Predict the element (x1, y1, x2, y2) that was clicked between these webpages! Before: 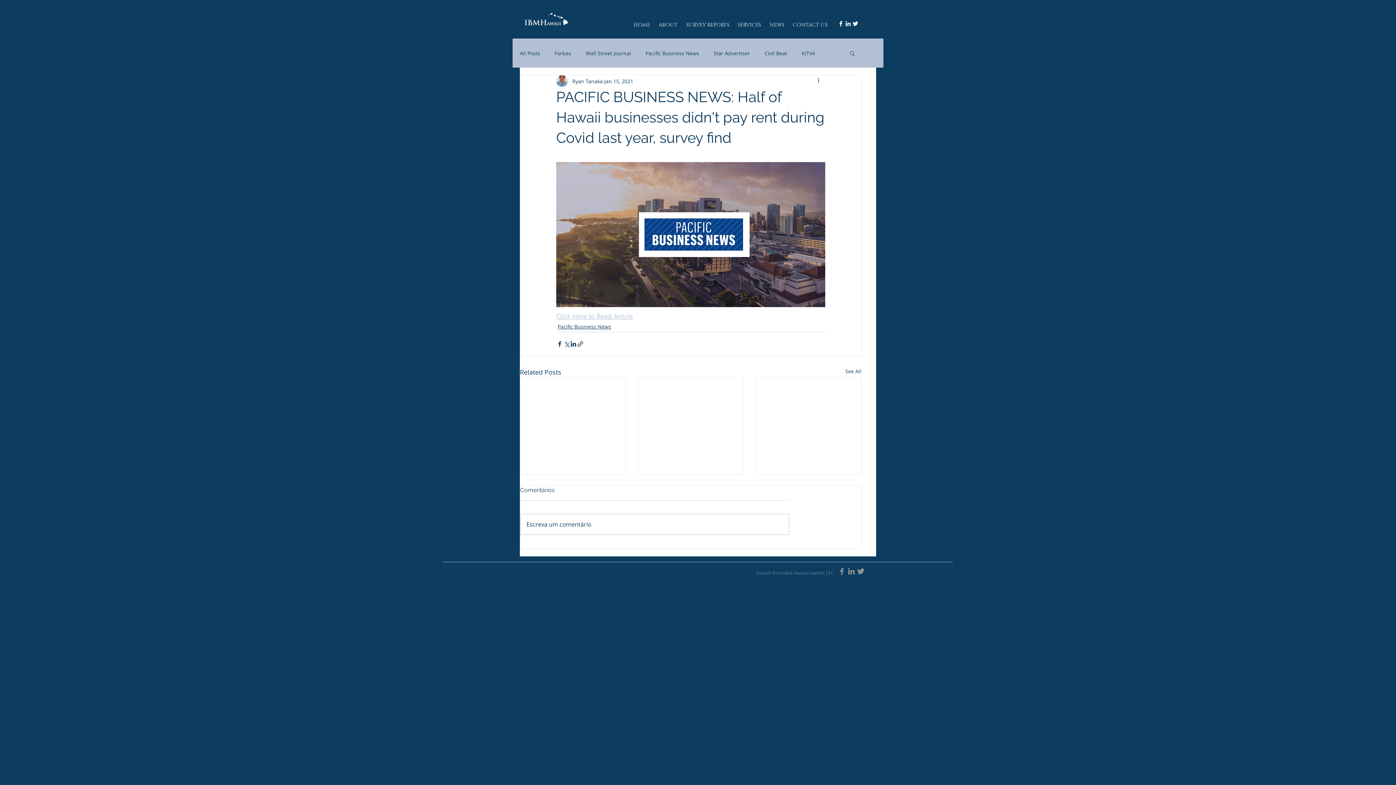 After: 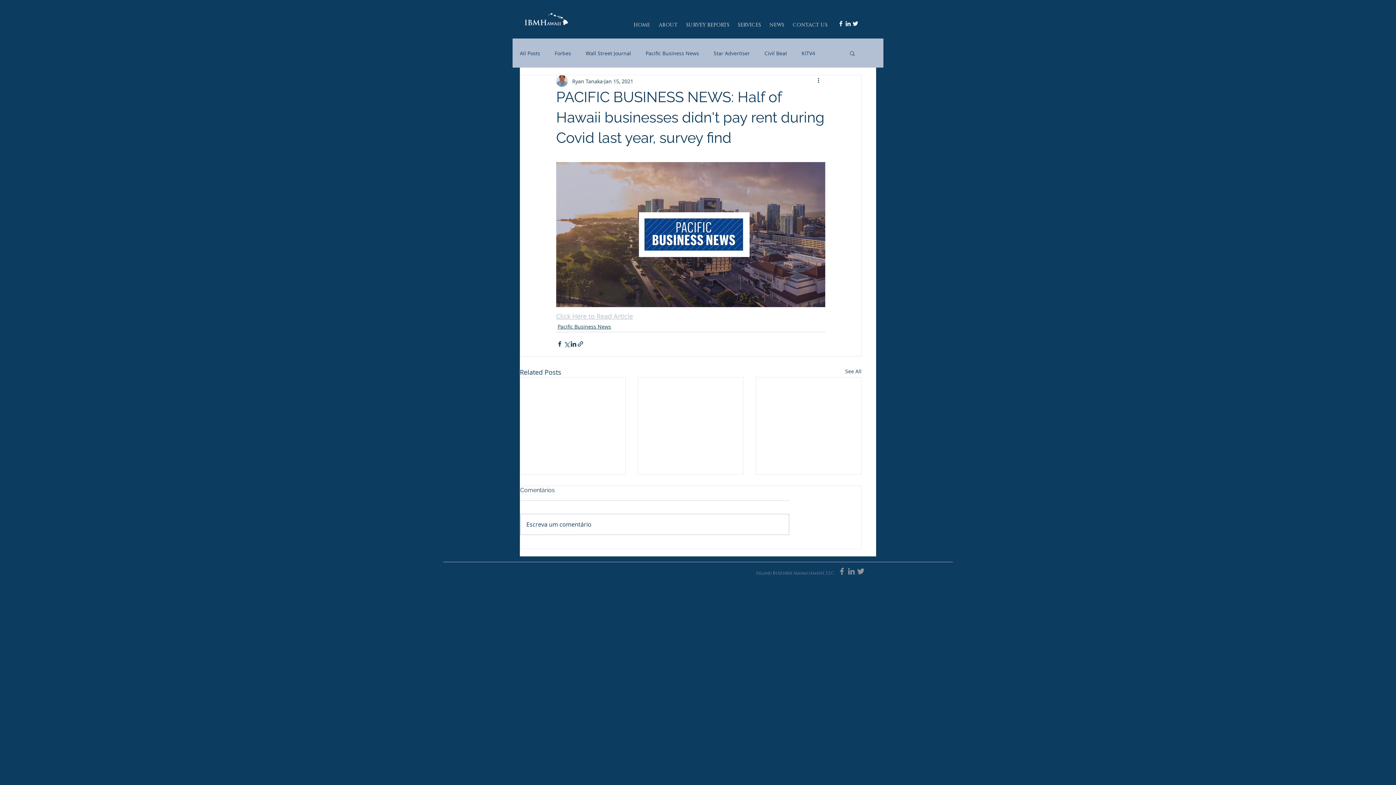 Action: bbox: (556, 311, 633, 320) label: Click Here to Read Article